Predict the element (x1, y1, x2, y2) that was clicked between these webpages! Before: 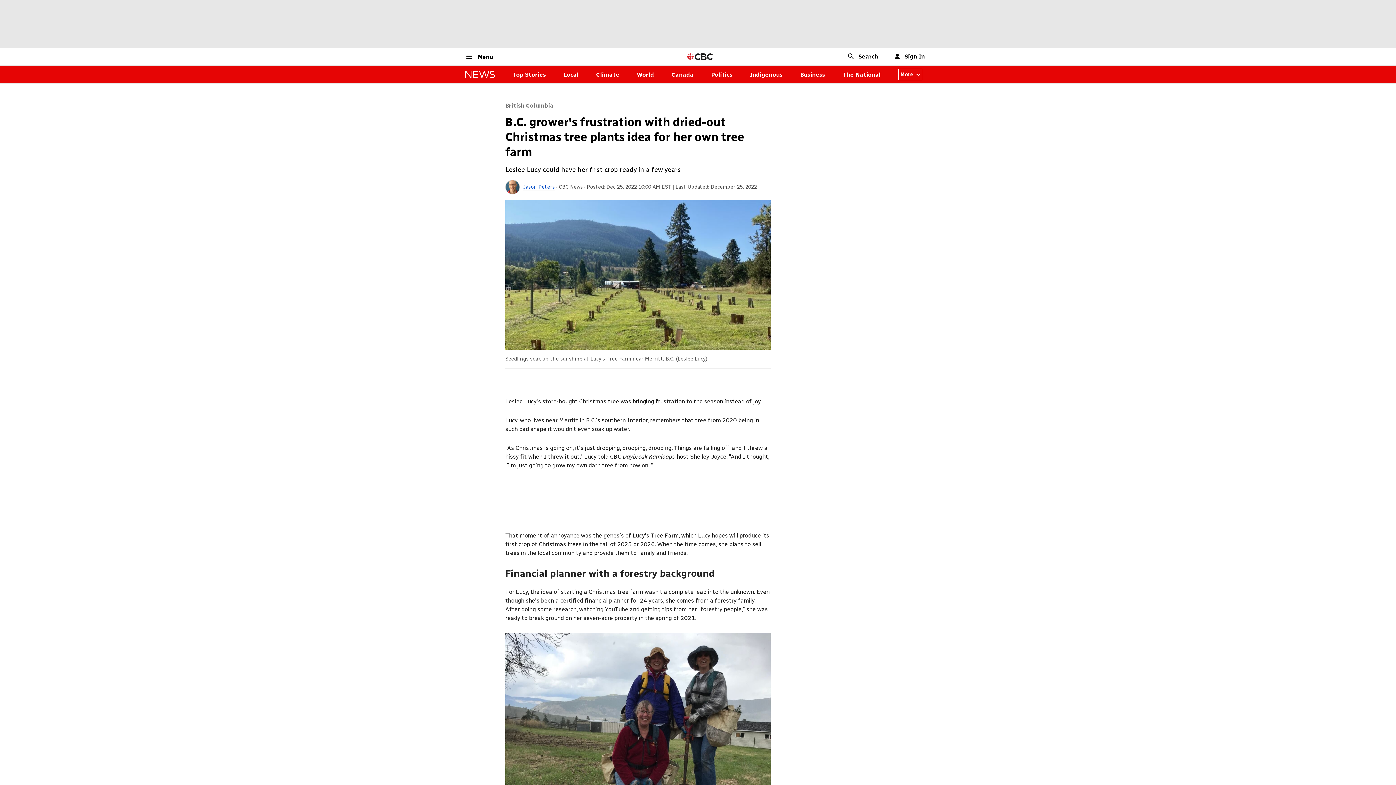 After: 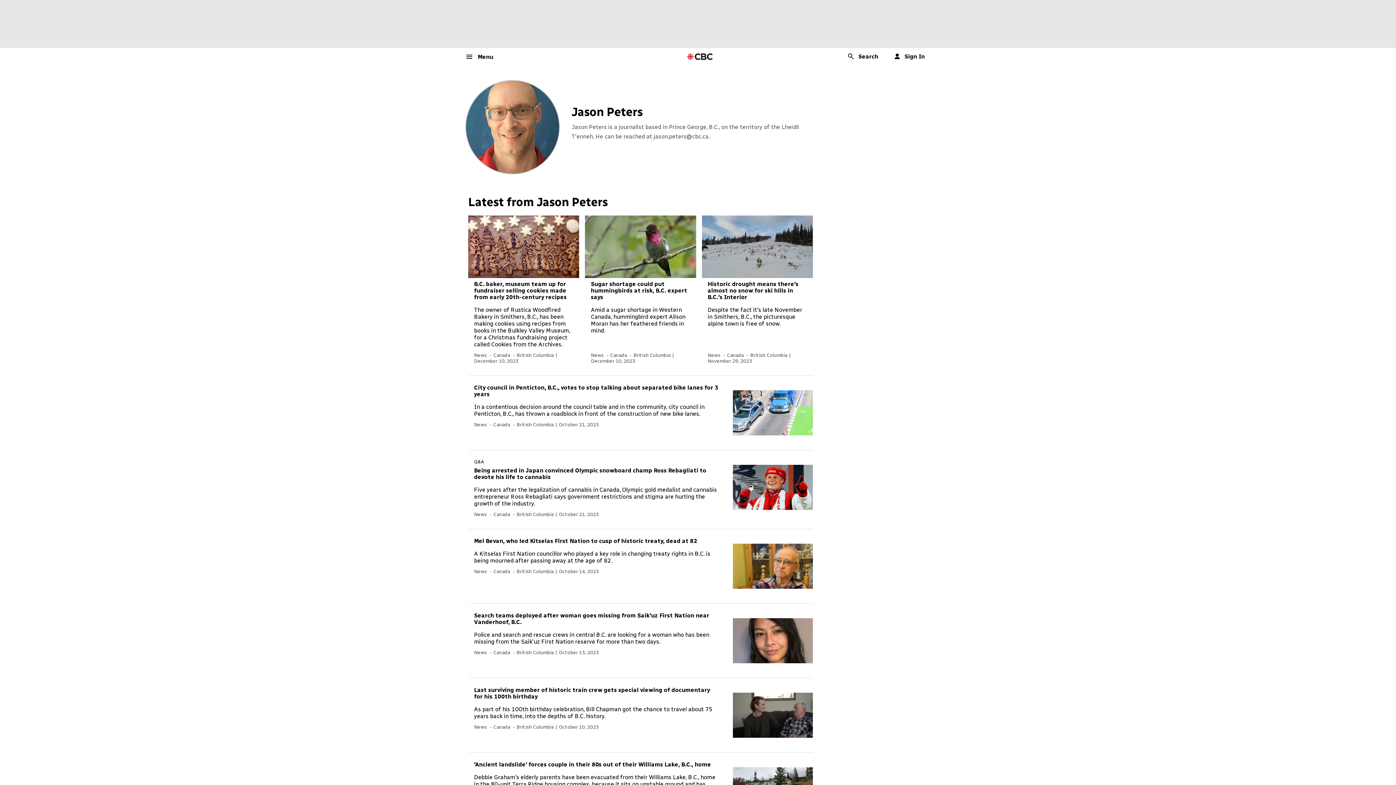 Action: label: Jason Peters bbox: (522, 184, 554, 190)